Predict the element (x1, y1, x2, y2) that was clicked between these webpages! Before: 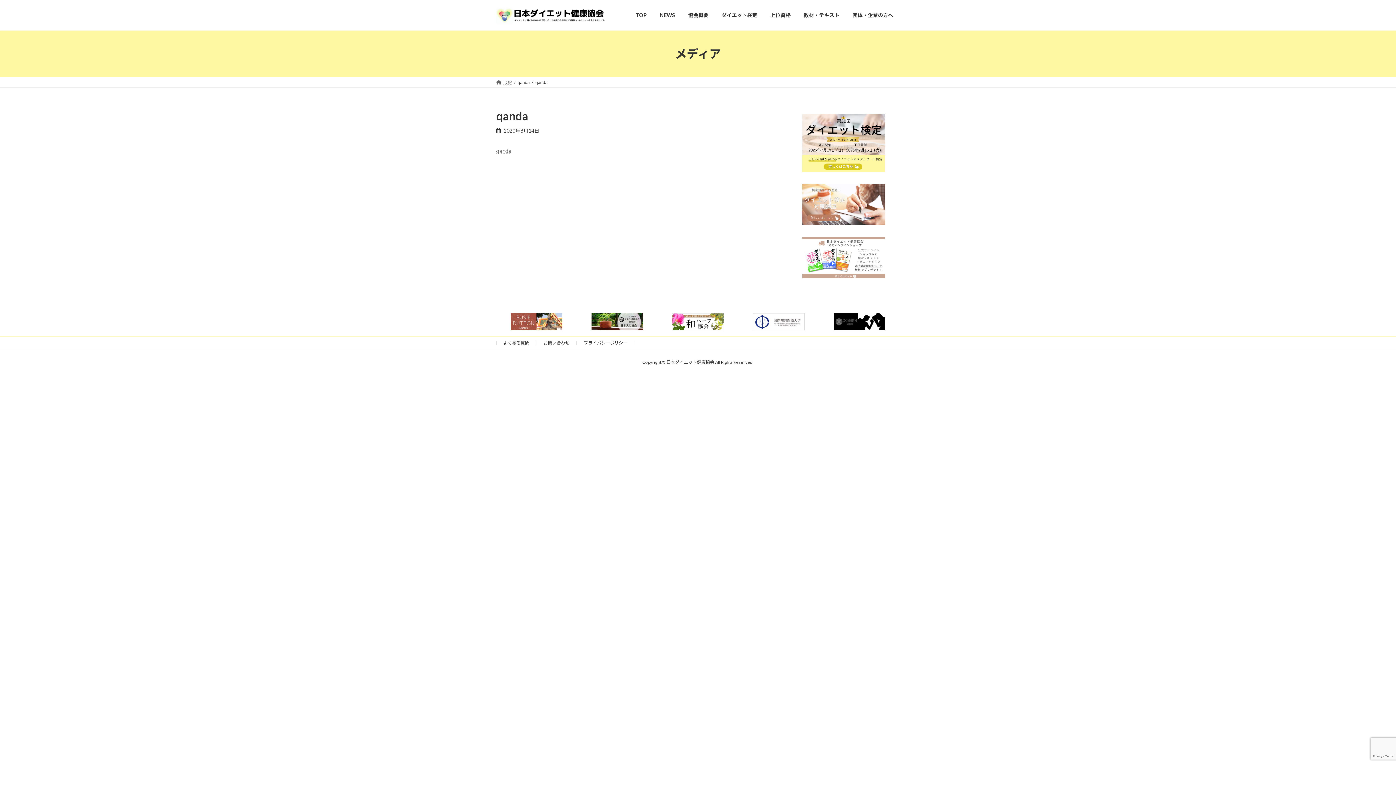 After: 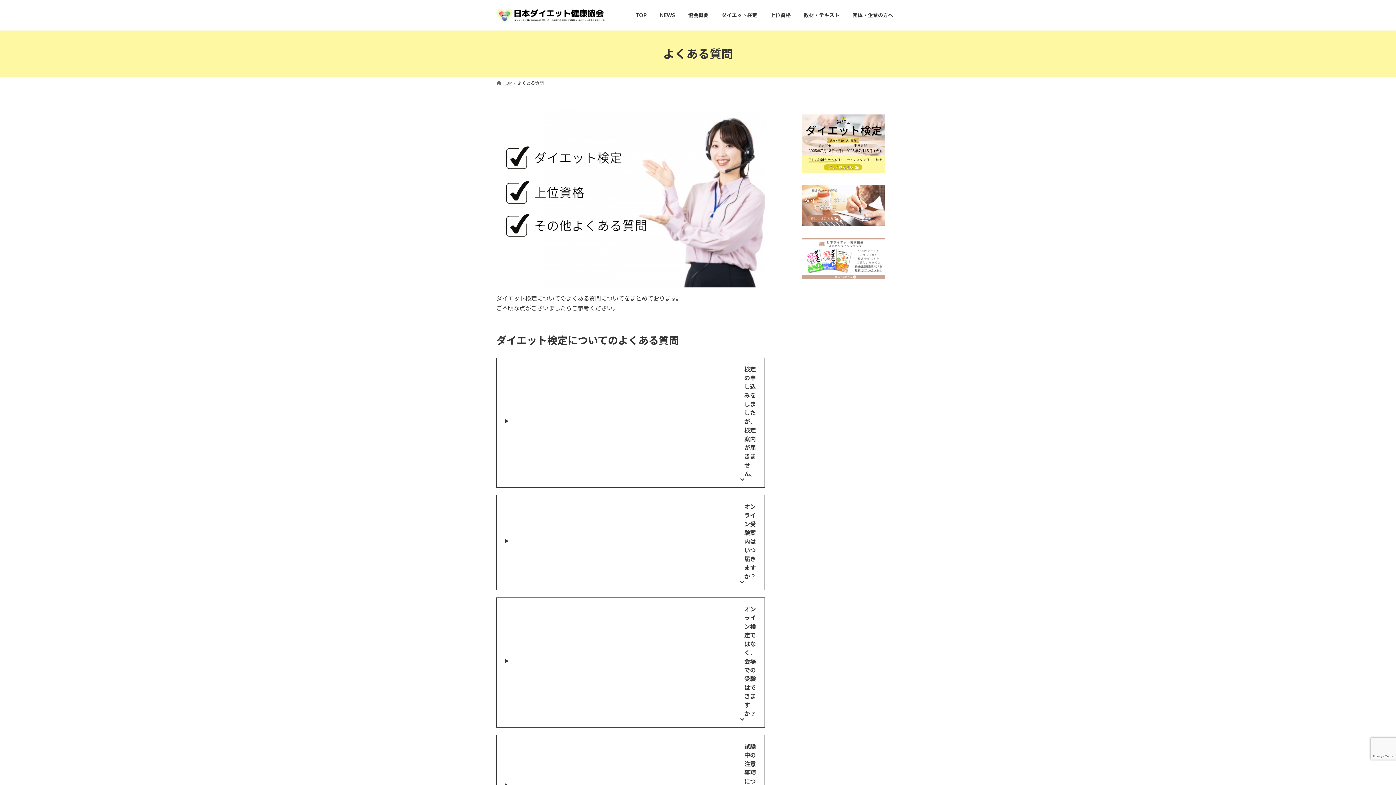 Action: bbox: (503, 340, 529, 345) label: よくある質問